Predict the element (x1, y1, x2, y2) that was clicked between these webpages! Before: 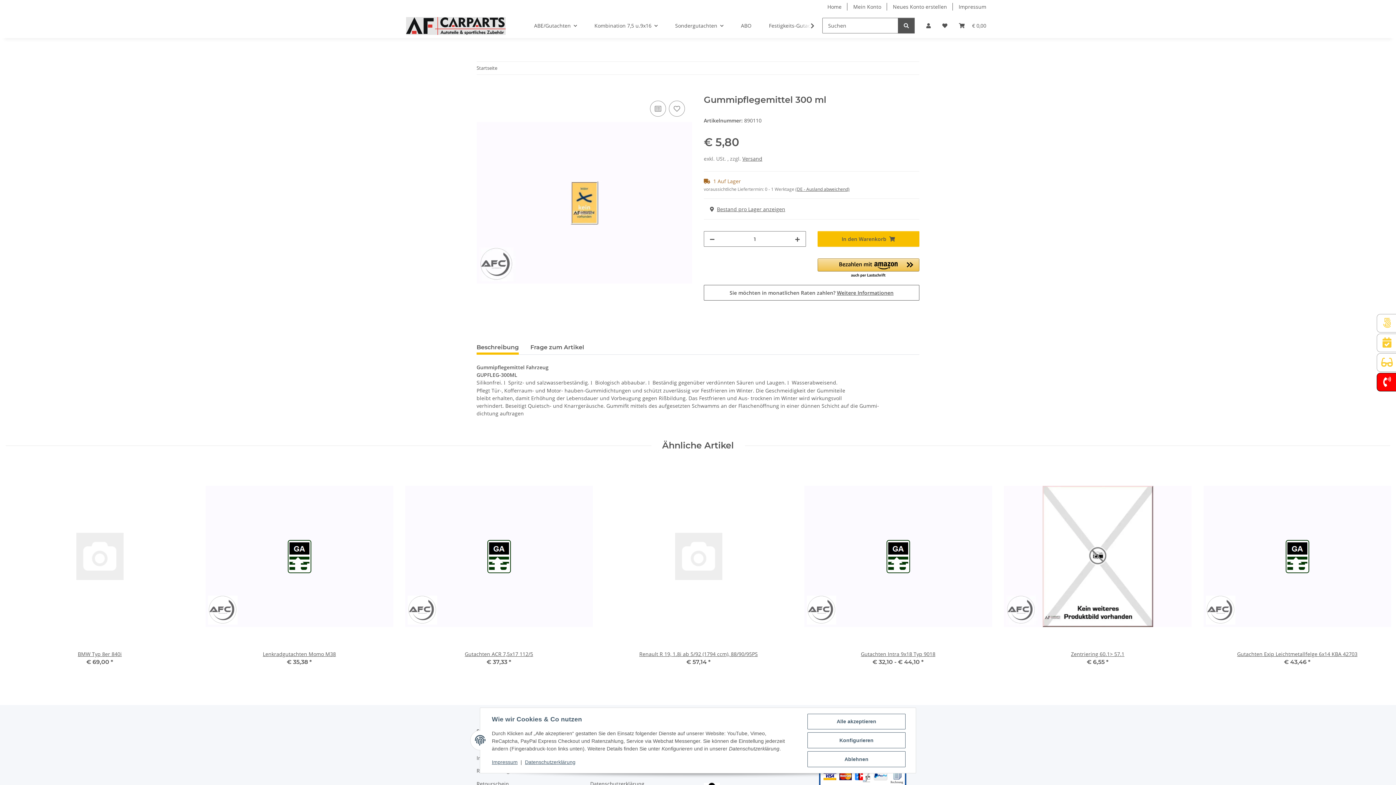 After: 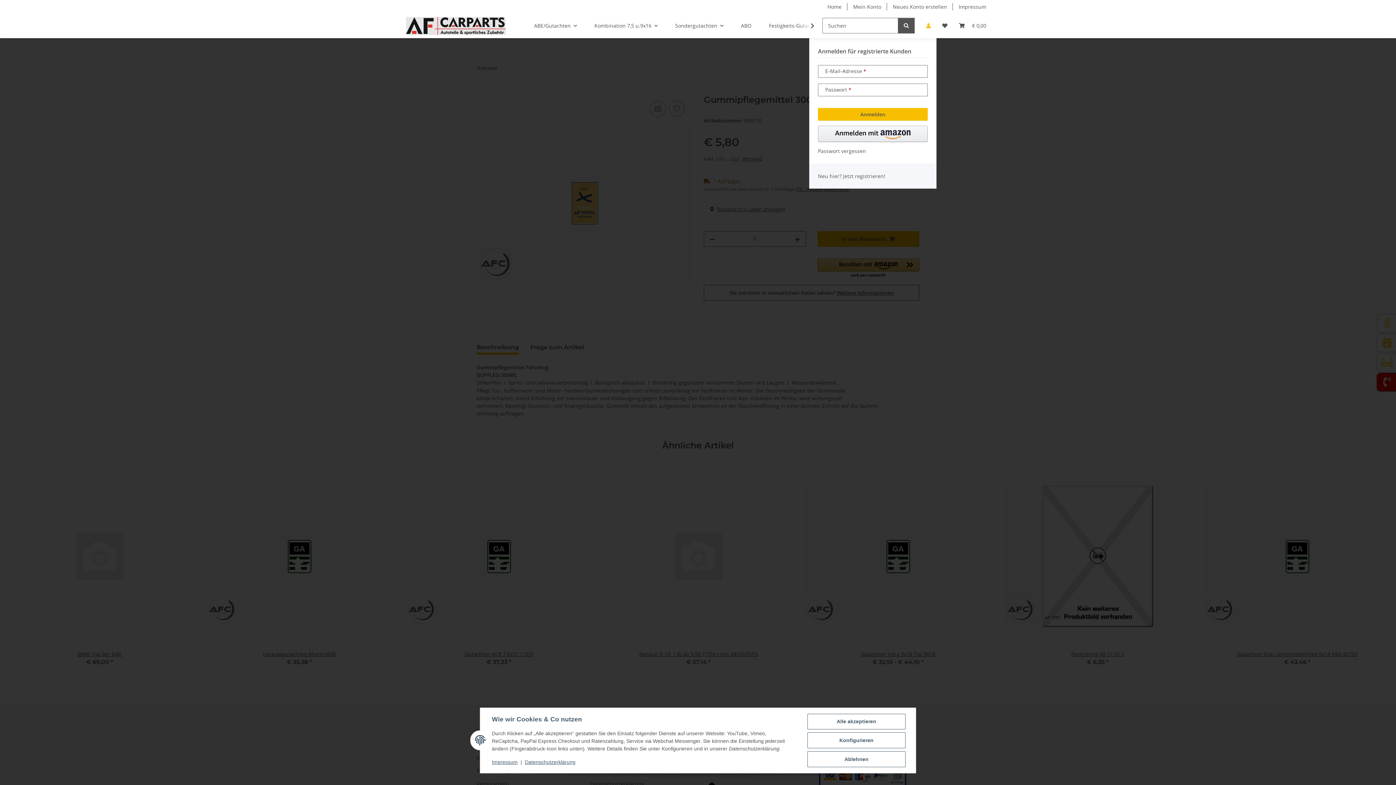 Action: bbox: (920, 13, 936, 38) label: Mein Konto